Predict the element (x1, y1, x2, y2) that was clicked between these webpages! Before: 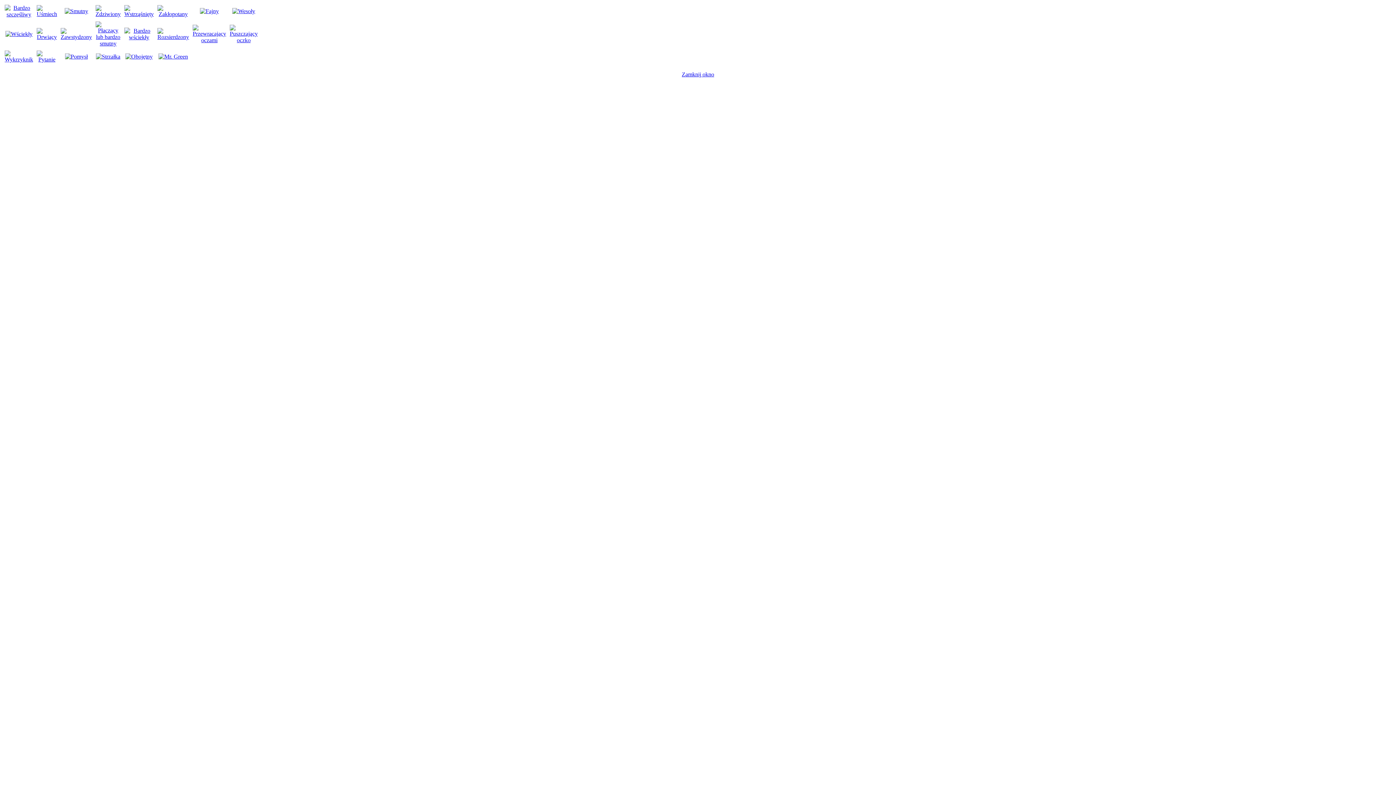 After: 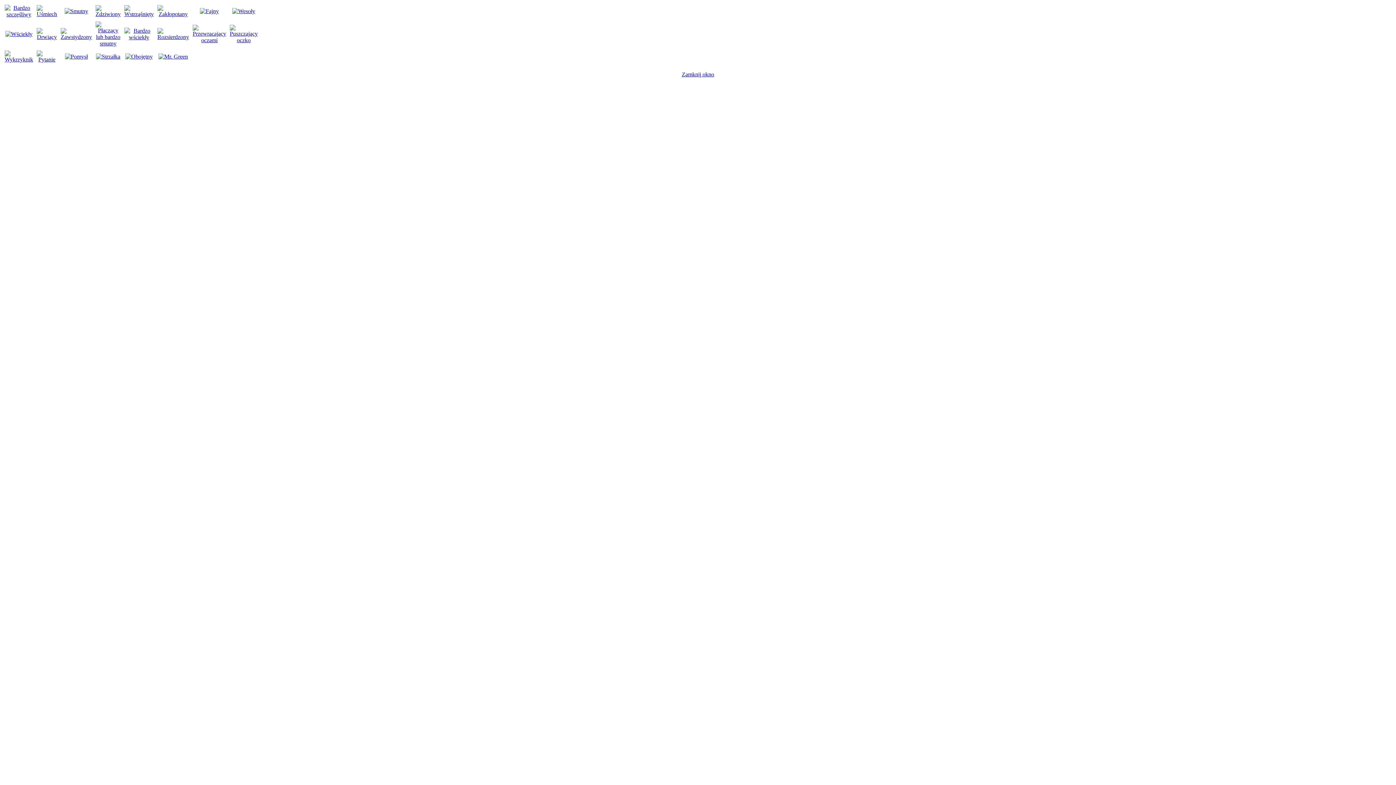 Action: bbox: (192, 37, 226, 43)